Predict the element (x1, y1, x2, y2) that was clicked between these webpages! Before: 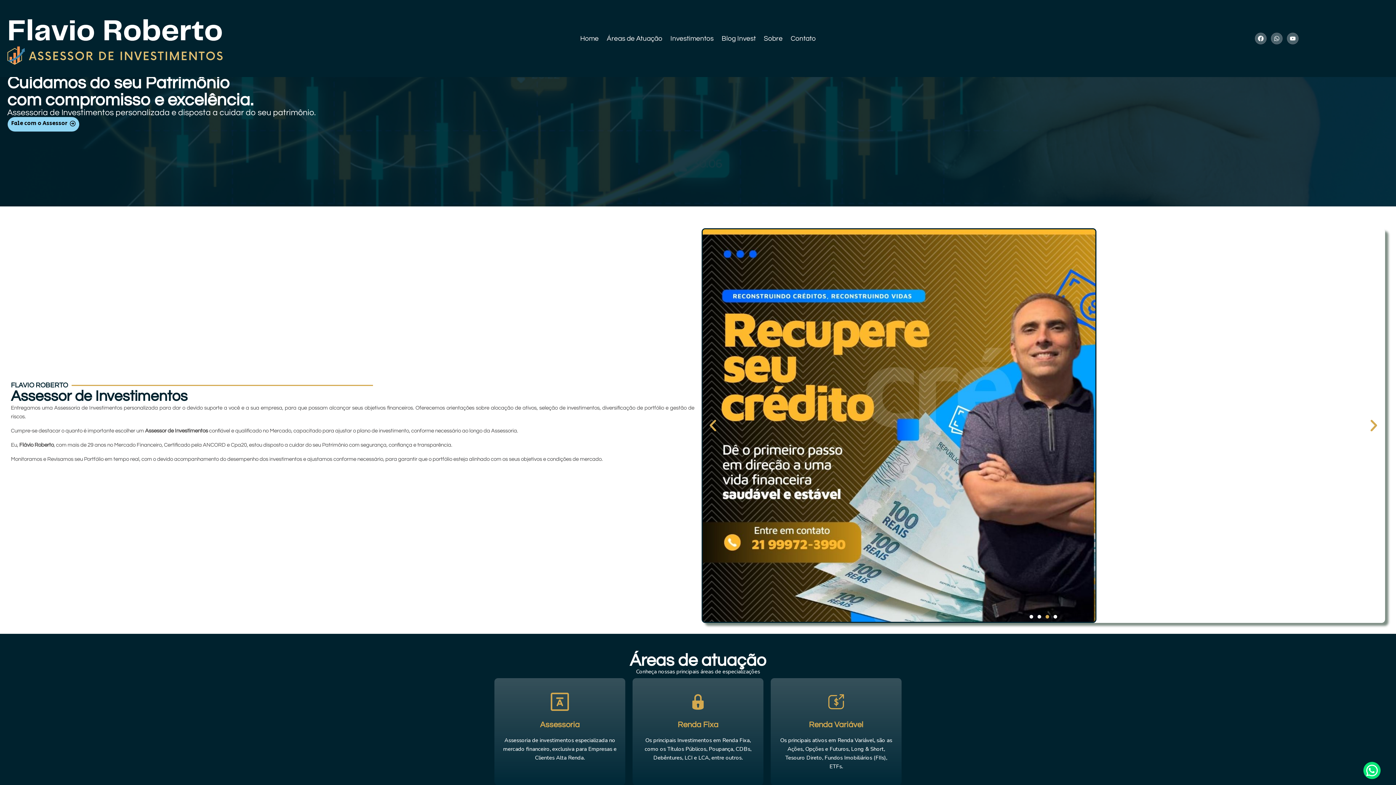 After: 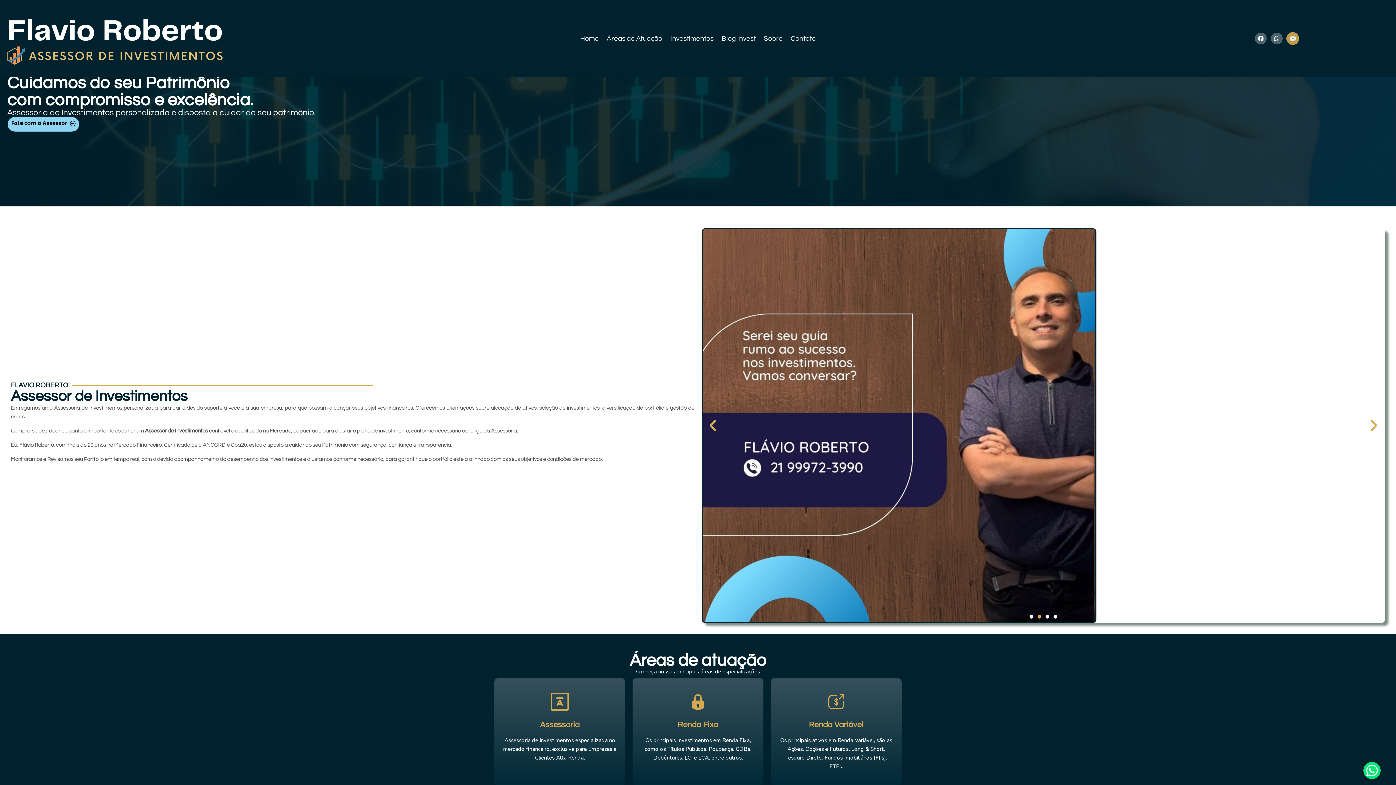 Action: label: Youtube bbox: (1287, 32, 1298, 44)